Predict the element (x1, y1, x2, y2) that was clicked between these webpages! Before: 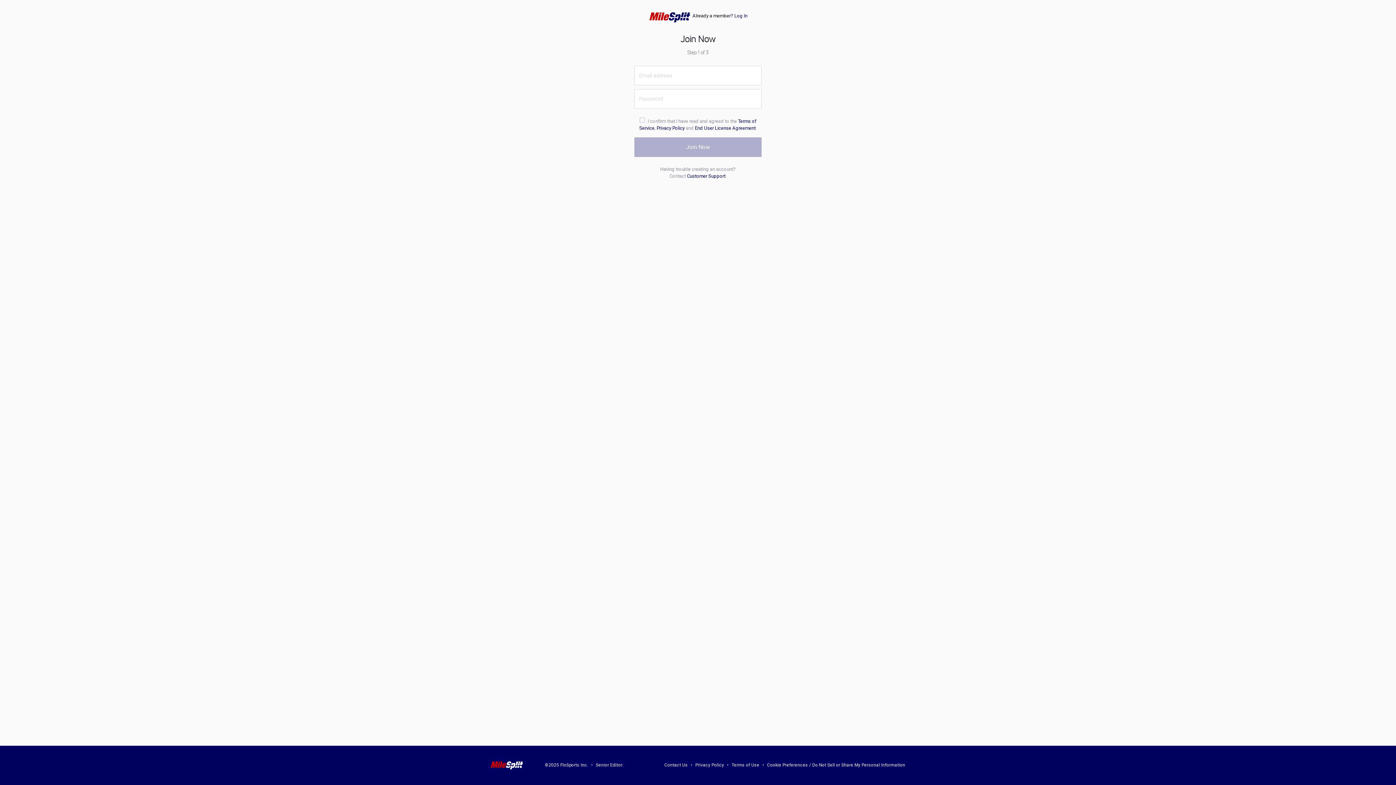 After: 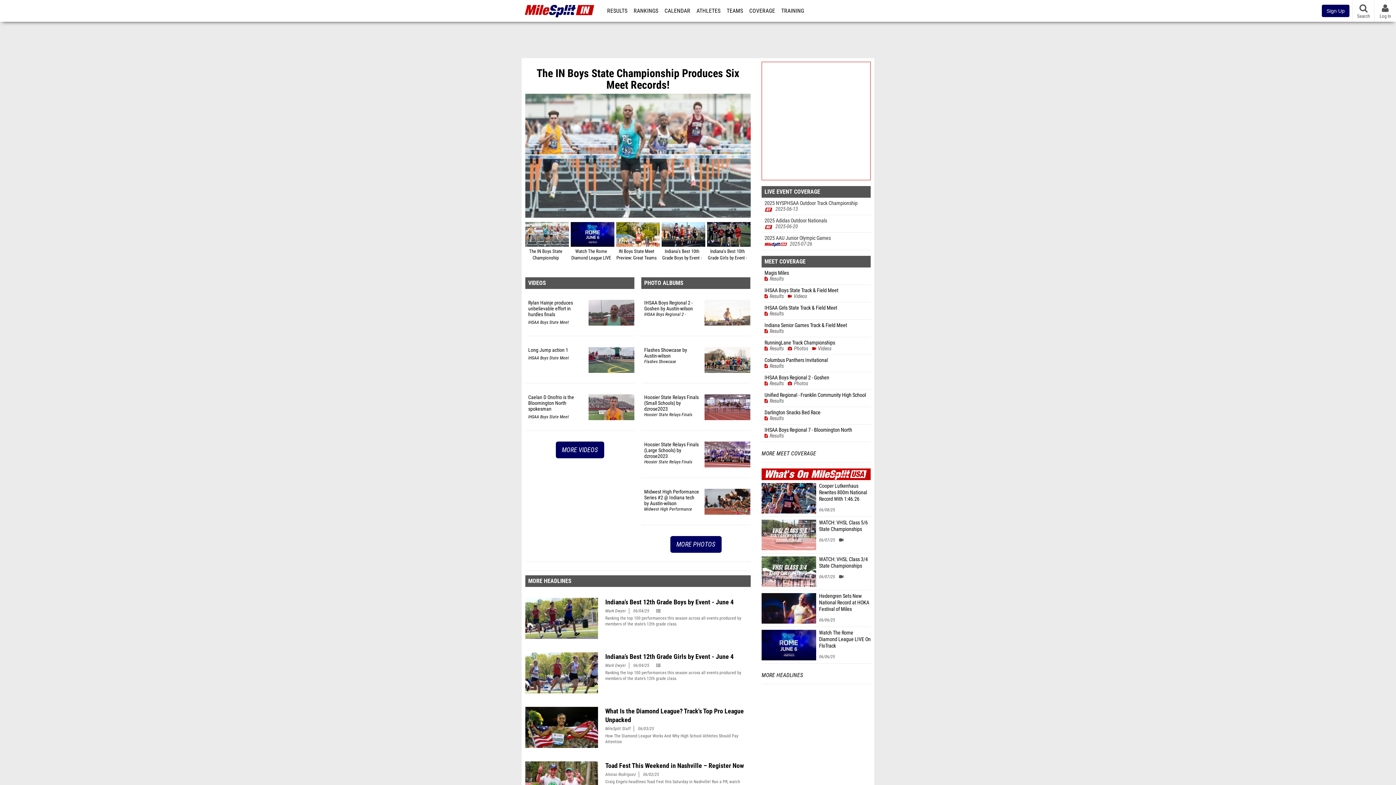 Action: bbox: (641, 11, 699, 22)